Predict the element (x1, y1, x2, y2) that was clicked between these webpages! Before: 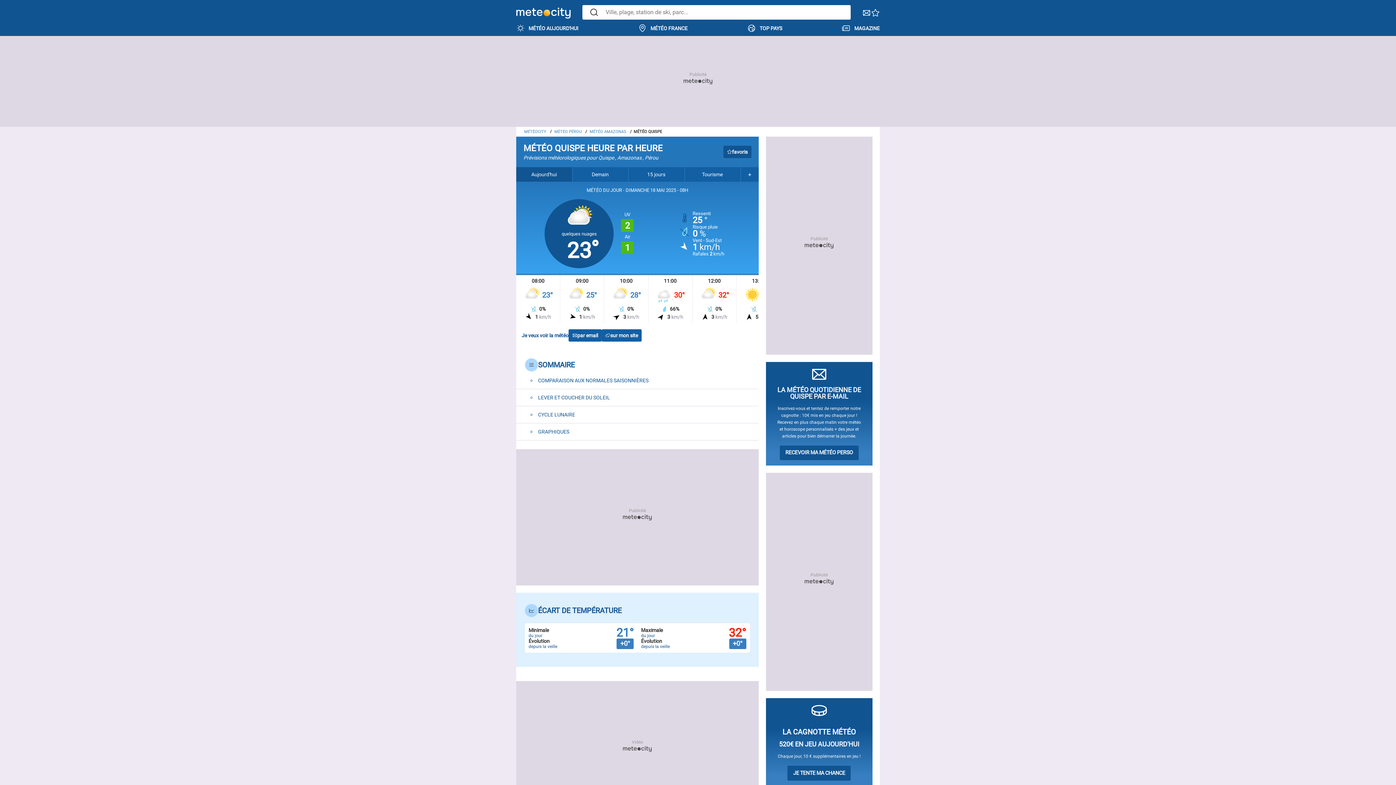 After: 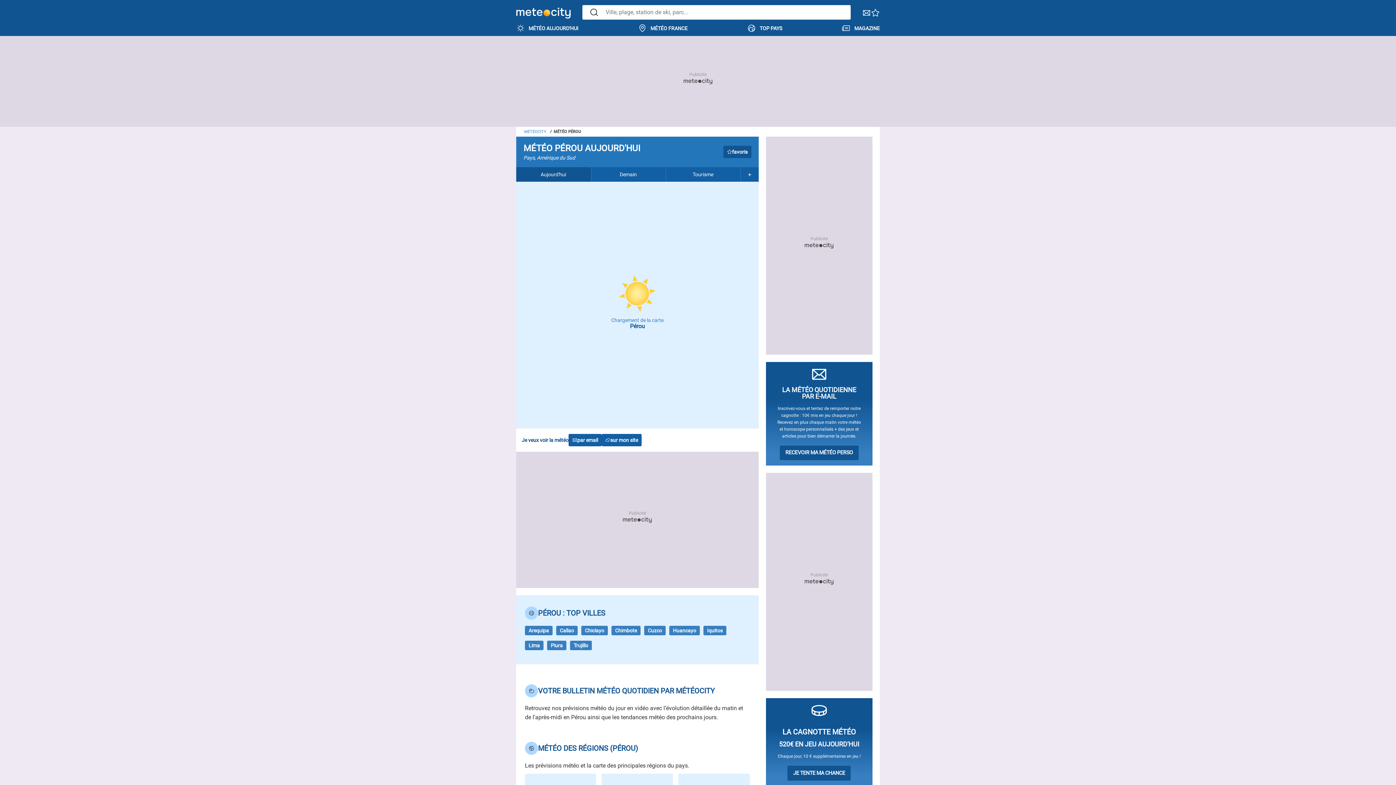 Action: label: MÉTÉO PÉROU bbox: (553, 126, 582, 137)